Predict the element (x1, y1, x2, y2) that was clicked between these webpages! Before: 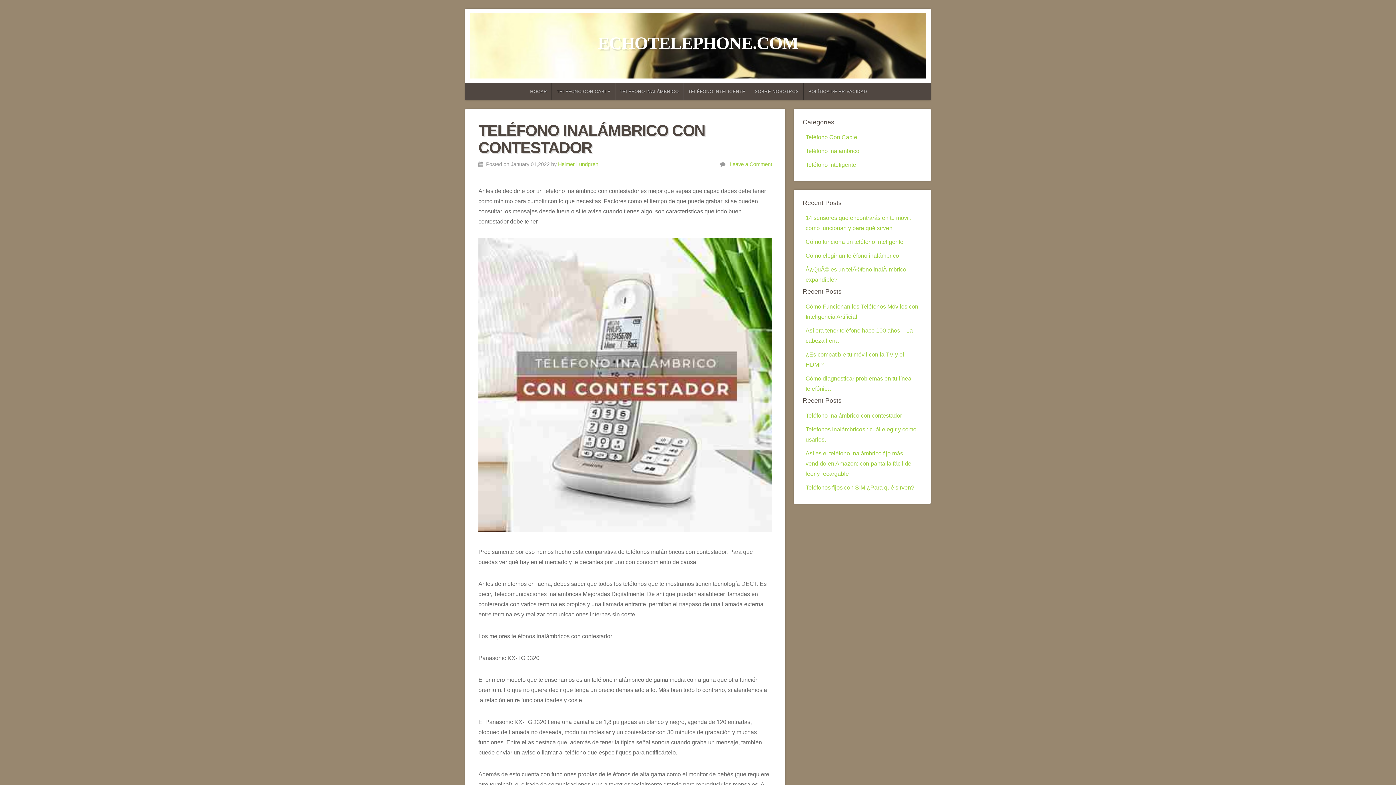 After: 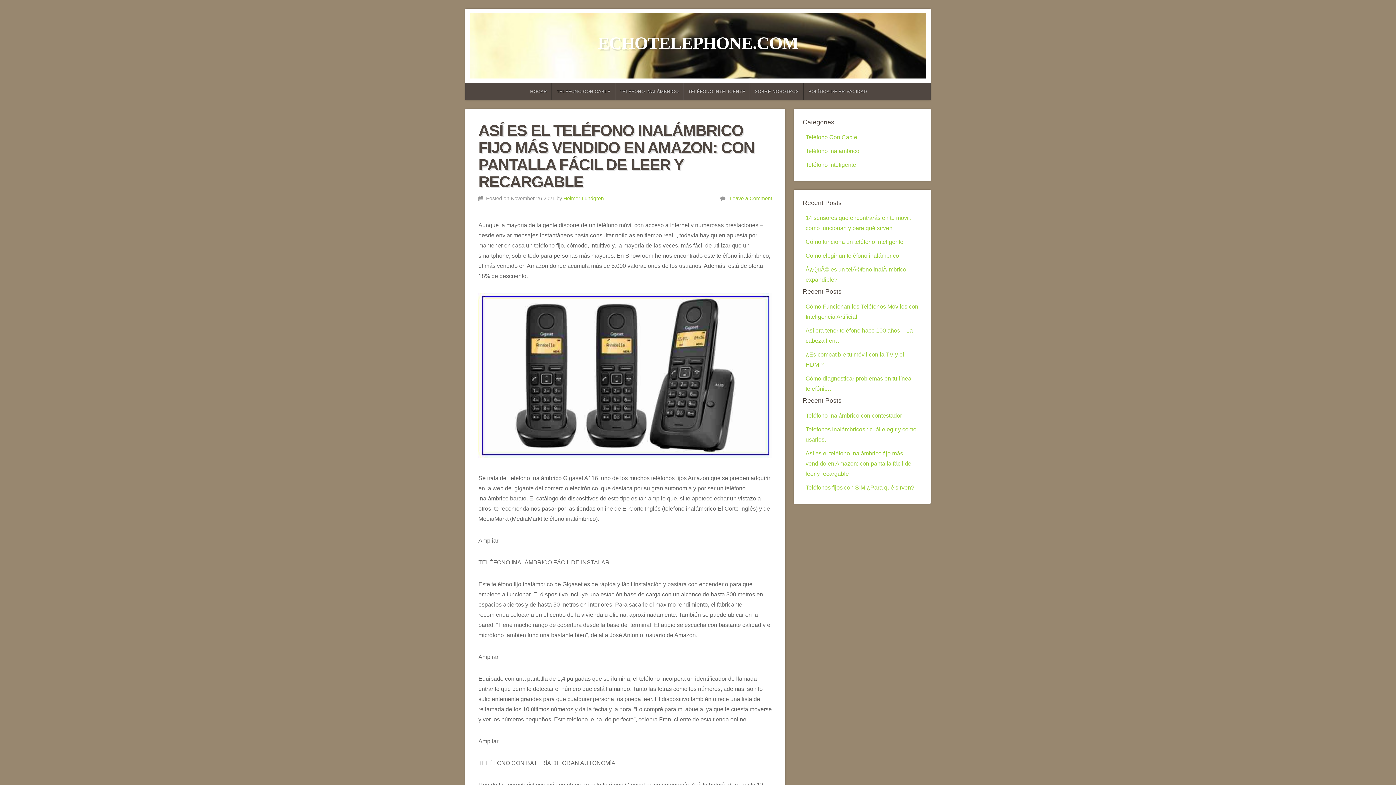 Action: bbox: (805, 450, 911, 477) label: Así es el teléfono inalámbrico fijo más vendido en Amazon: con pantalla fácil de leer y recargable